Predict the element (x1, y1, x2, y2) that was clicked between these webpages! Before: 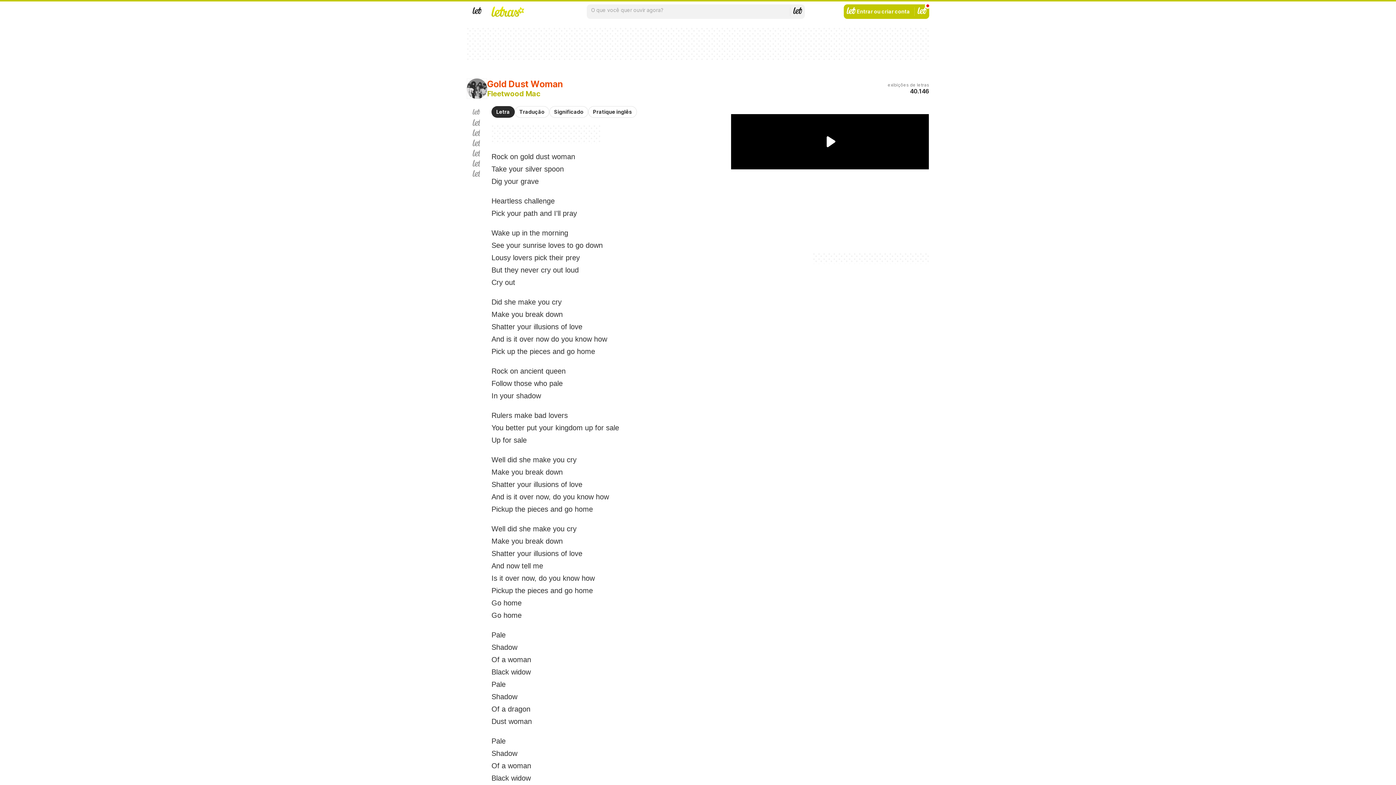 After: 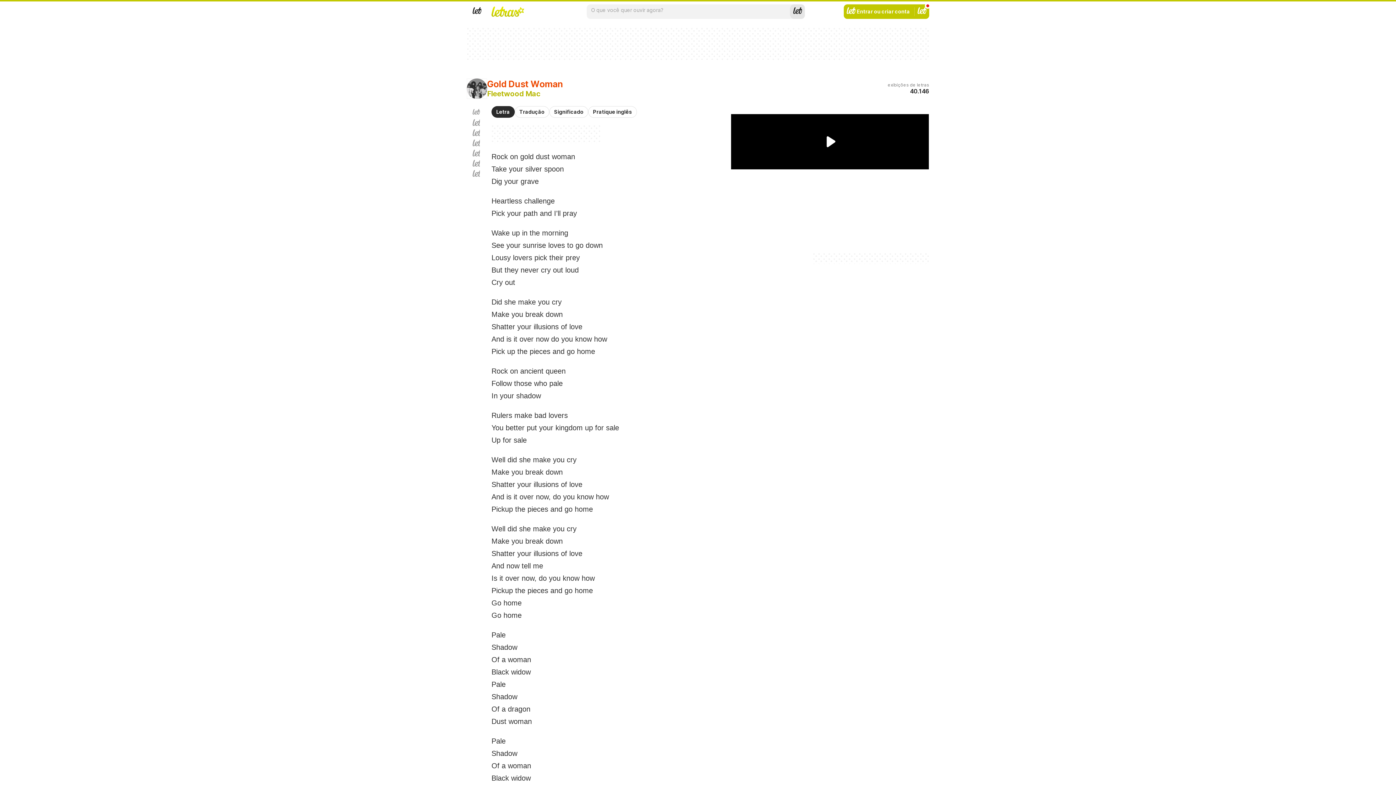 Action: bbox: (790, 4, 805, 18) label: Buscar